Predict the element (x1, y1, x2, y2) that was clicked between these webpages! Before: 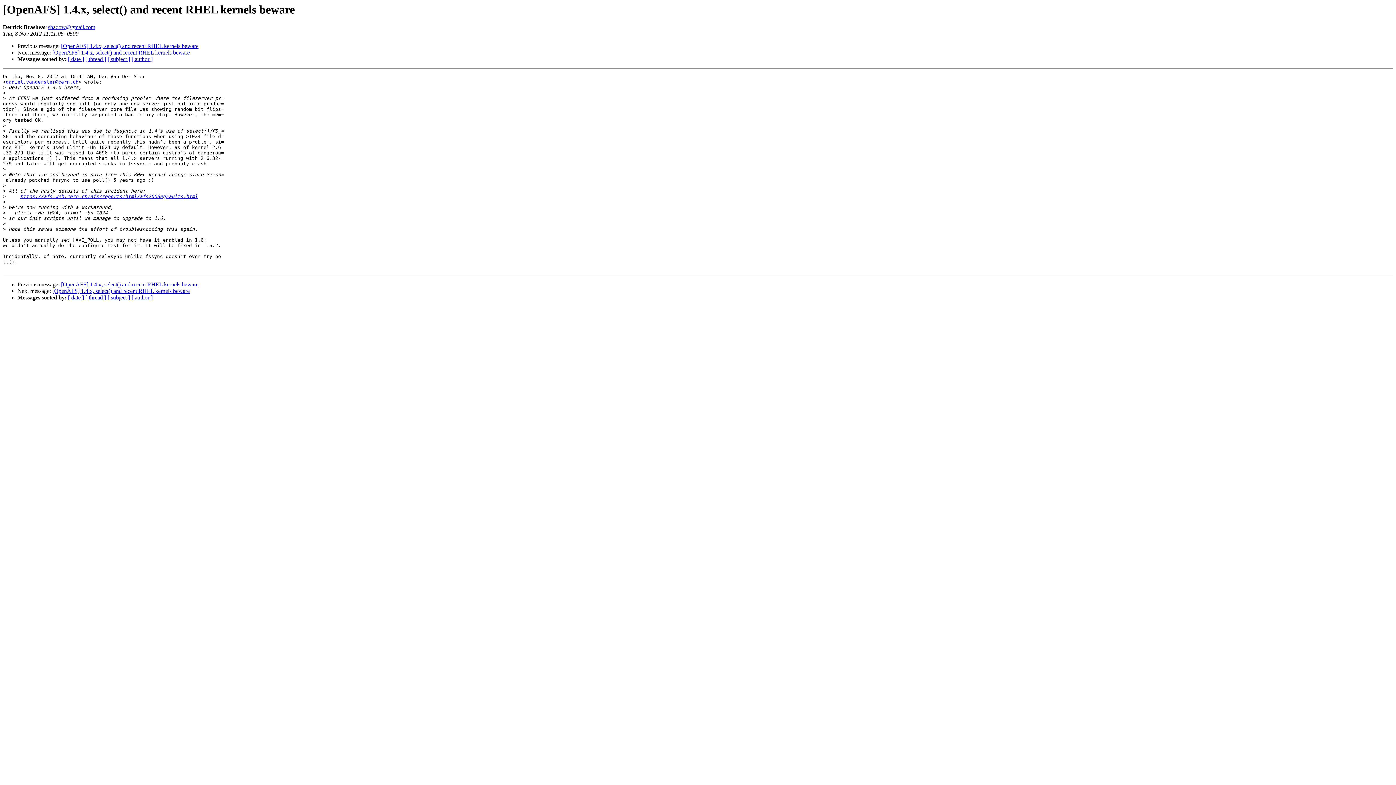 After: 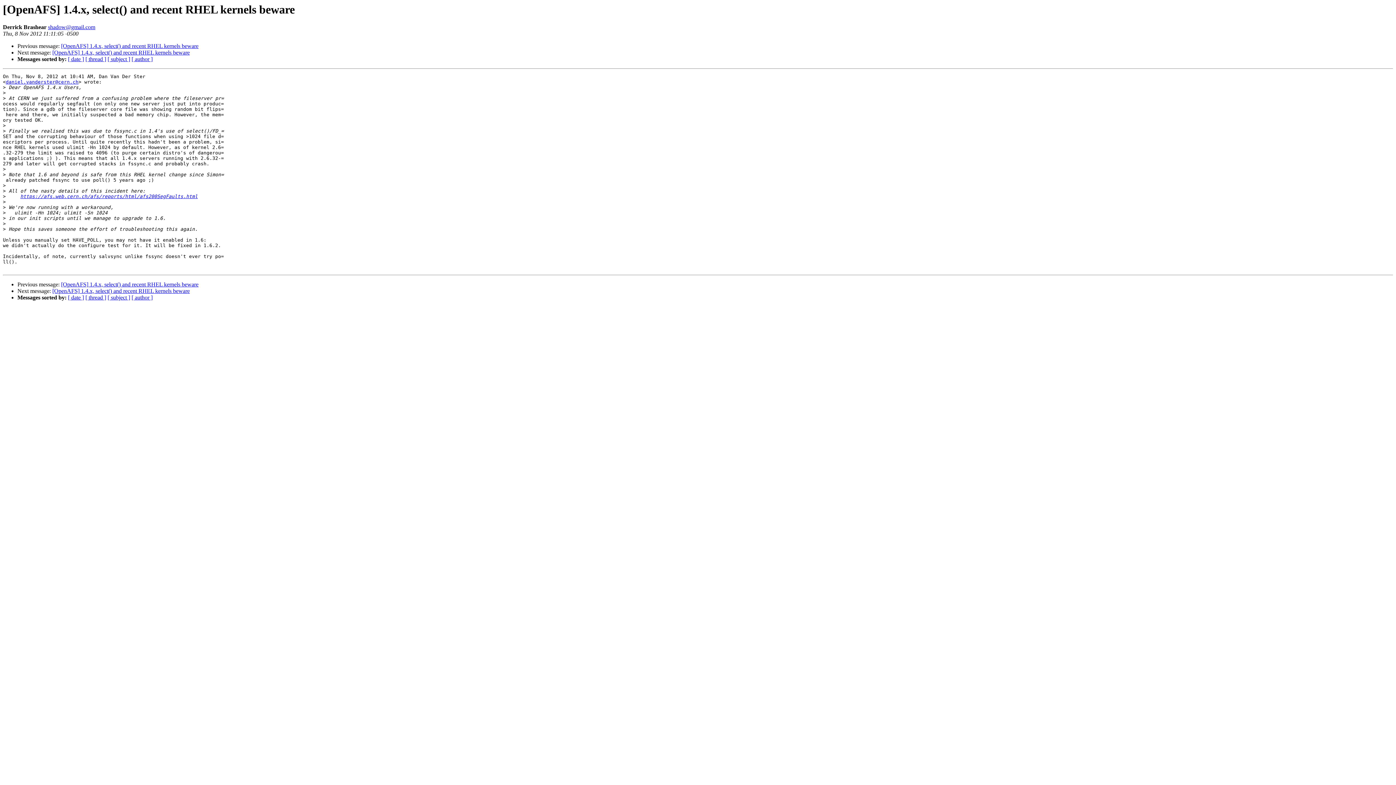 Action: label: shadow@gmail.com bbox: (48, 24, 95, 30)